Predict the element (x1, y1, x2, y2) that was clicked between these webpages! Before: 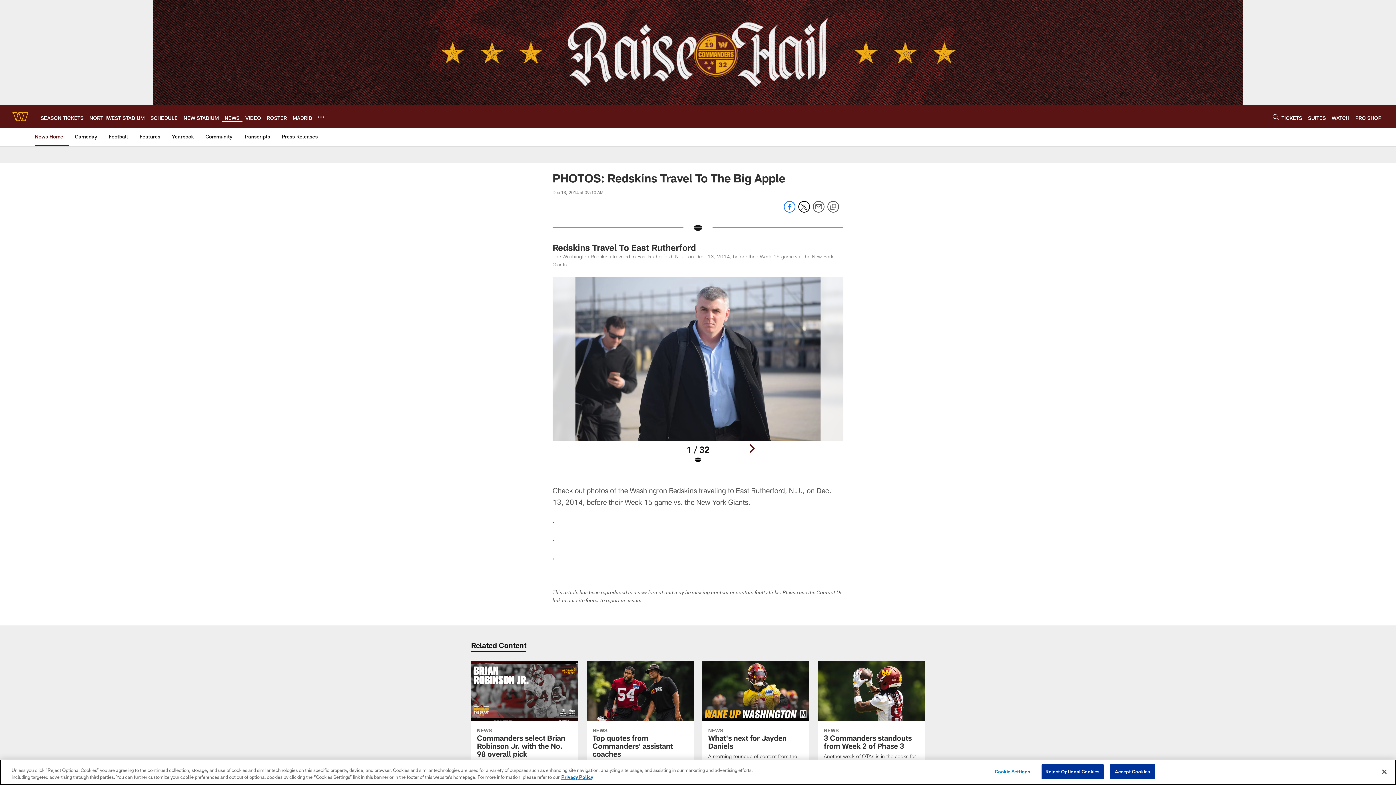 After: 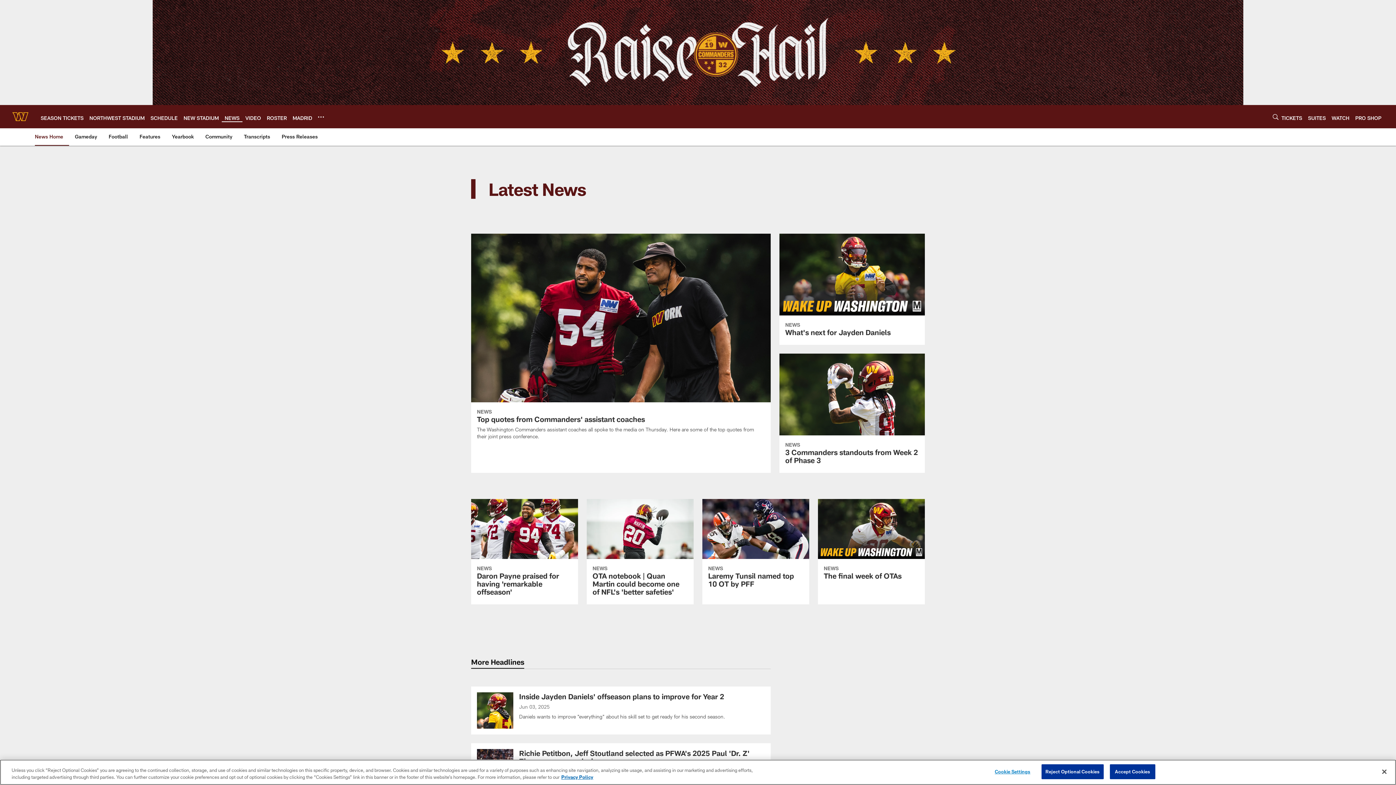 Action: bbox: (224, 114, 239, 120) label: NEWS